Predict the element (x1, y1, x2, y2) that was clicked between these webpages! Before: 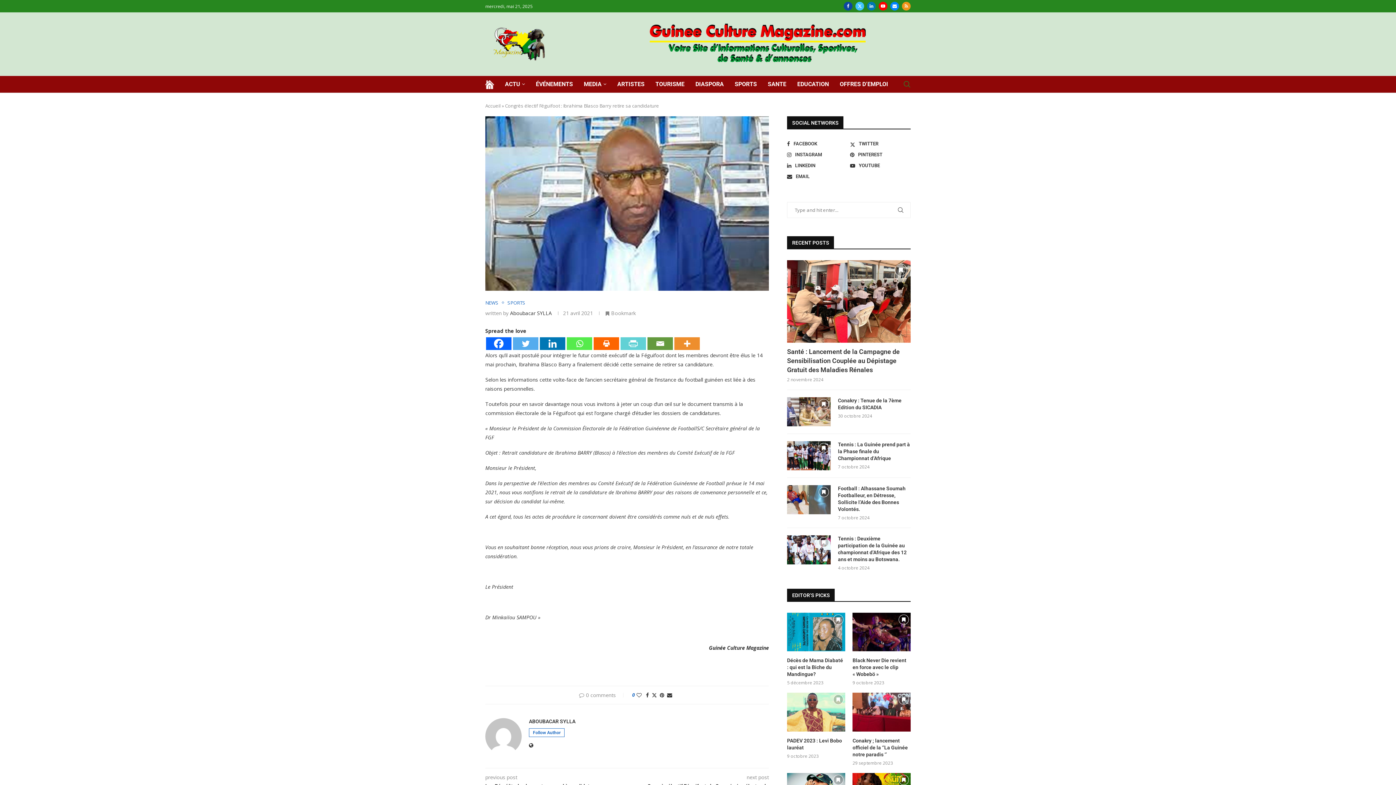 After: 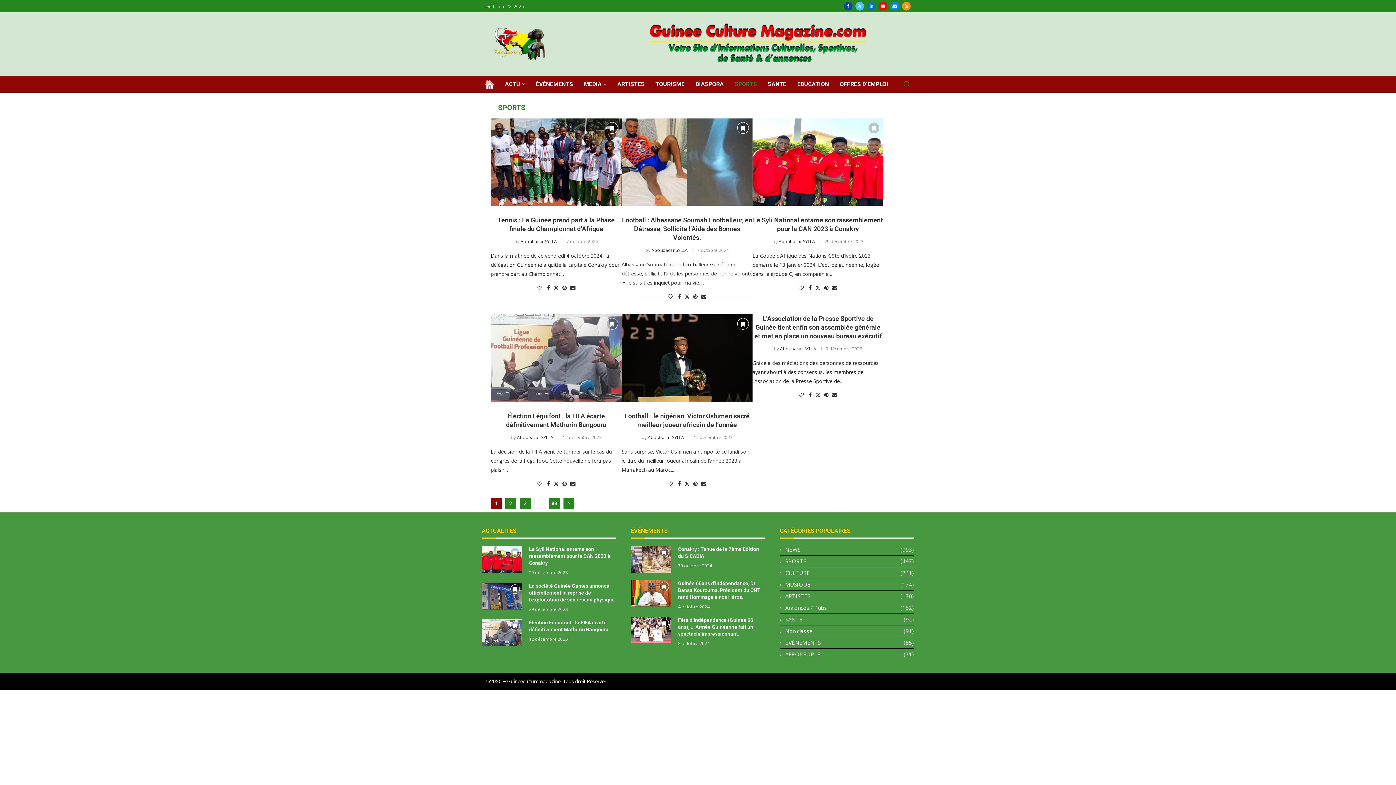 Action: bbox: (734, 79, 757, 88) label: SPORTS